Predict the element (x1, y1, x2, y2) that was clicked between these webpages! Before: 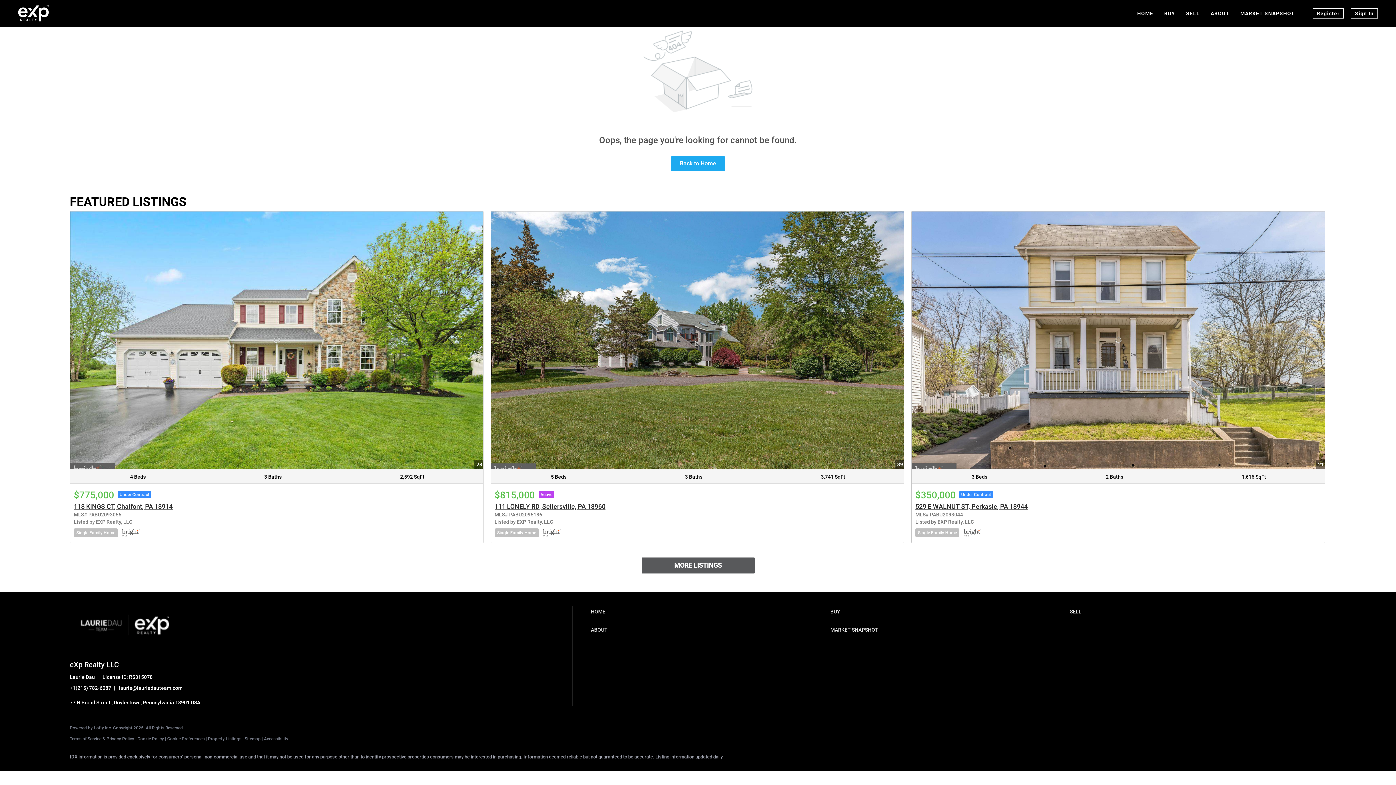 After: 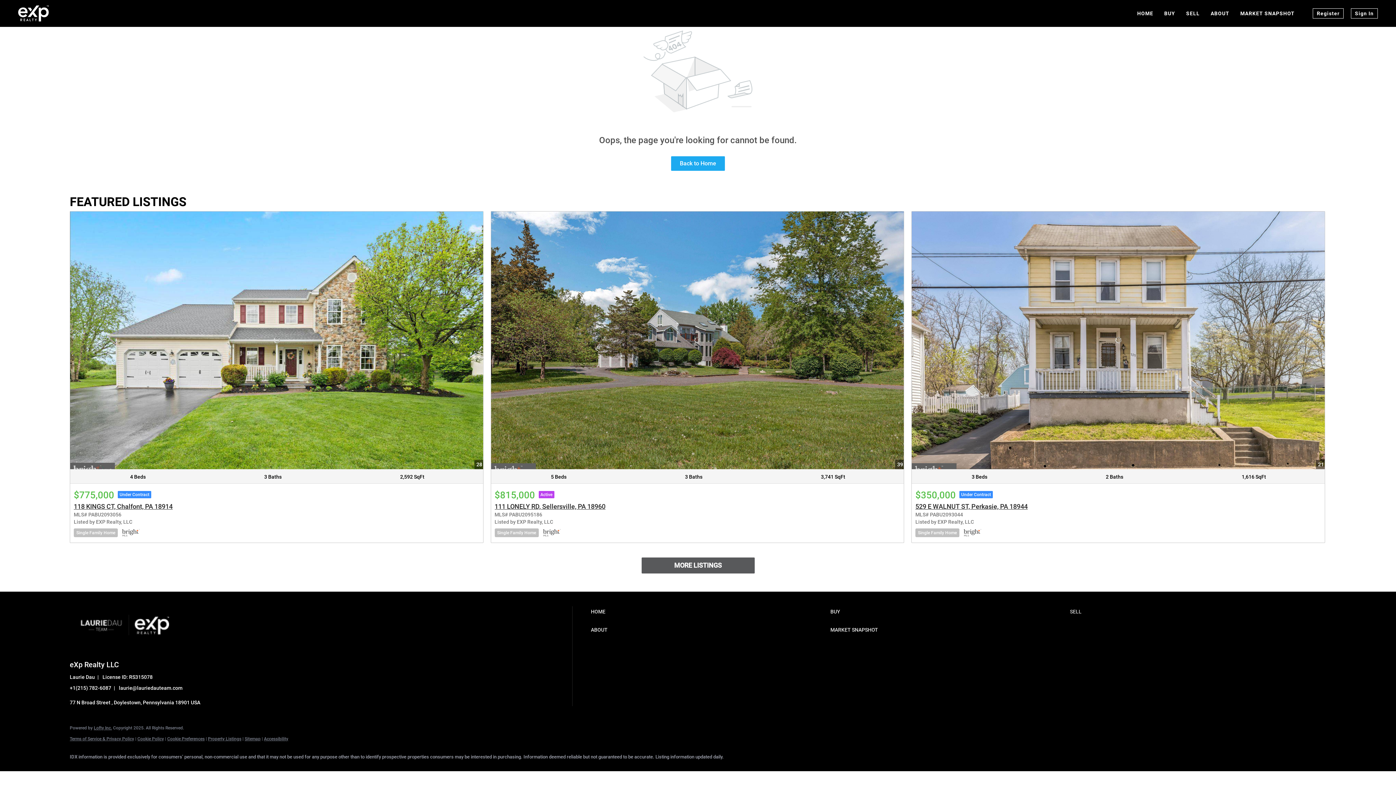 Action: label: SELL bbox: (1070, 606, 1306, 617)